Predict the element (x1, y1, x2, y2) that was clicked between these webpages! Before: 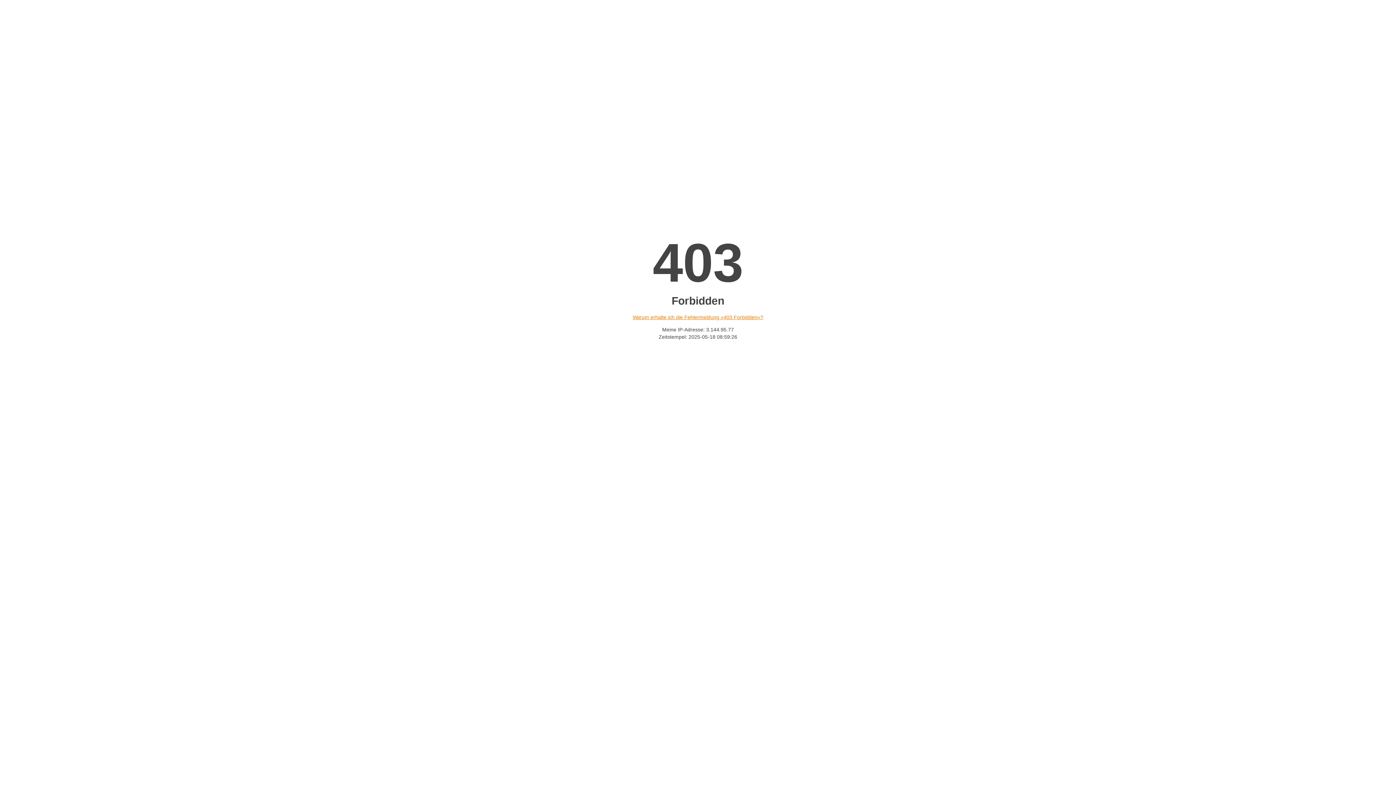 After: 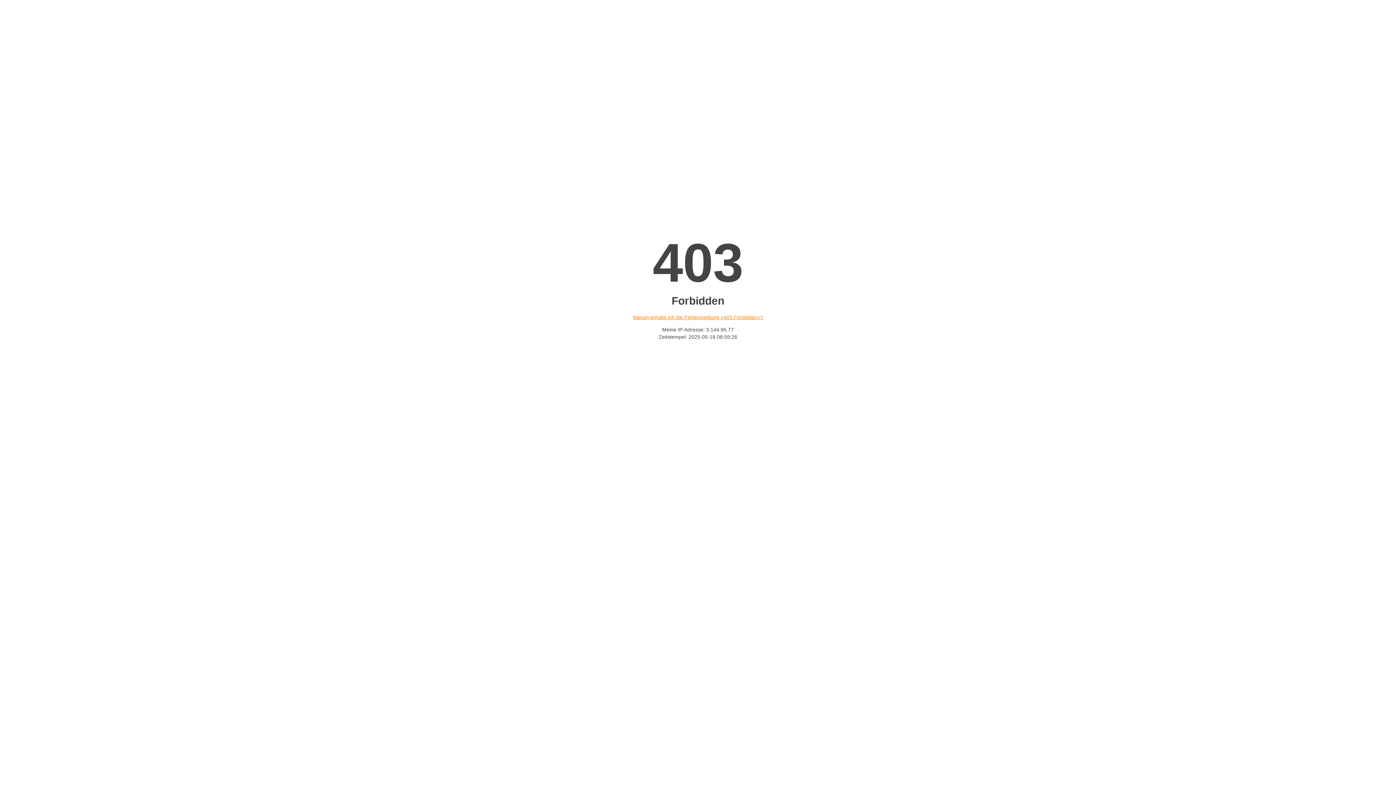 Action: label: Warum erhalte ich die Fehlermeldung «403 Forbidden»? bbox: (632, 314, 763, 320)